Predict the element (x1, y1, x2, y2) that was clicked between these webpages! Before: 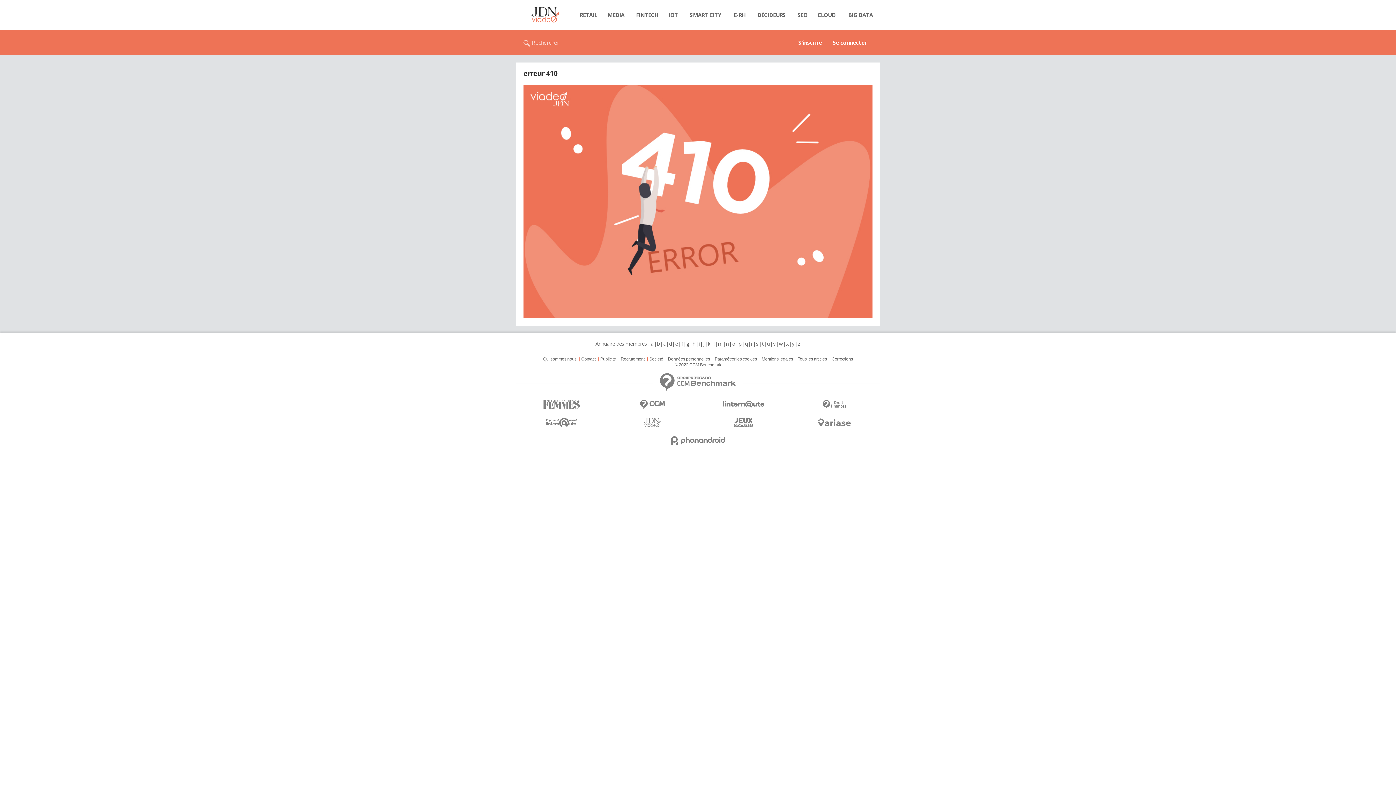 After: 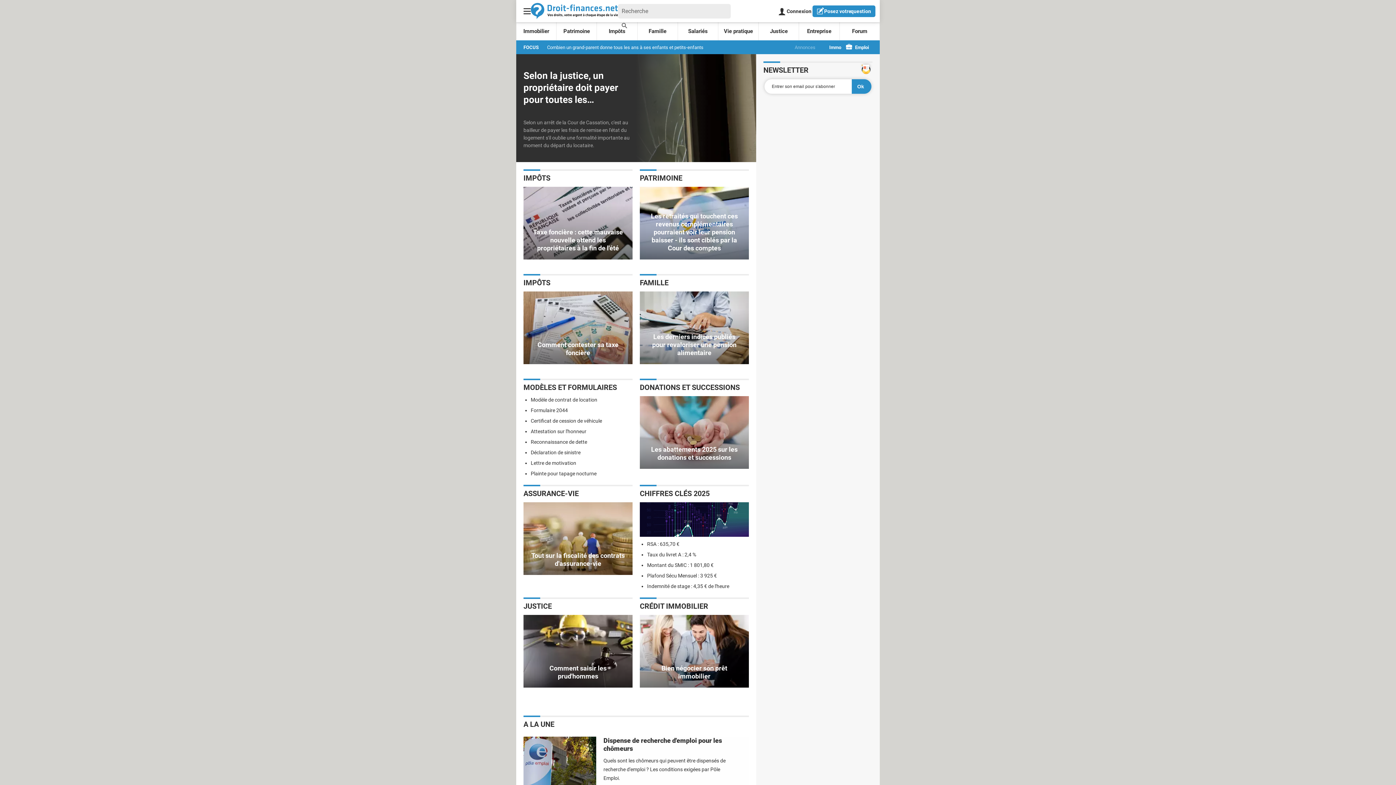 Action: bbox: (789, 395, 880, 413)